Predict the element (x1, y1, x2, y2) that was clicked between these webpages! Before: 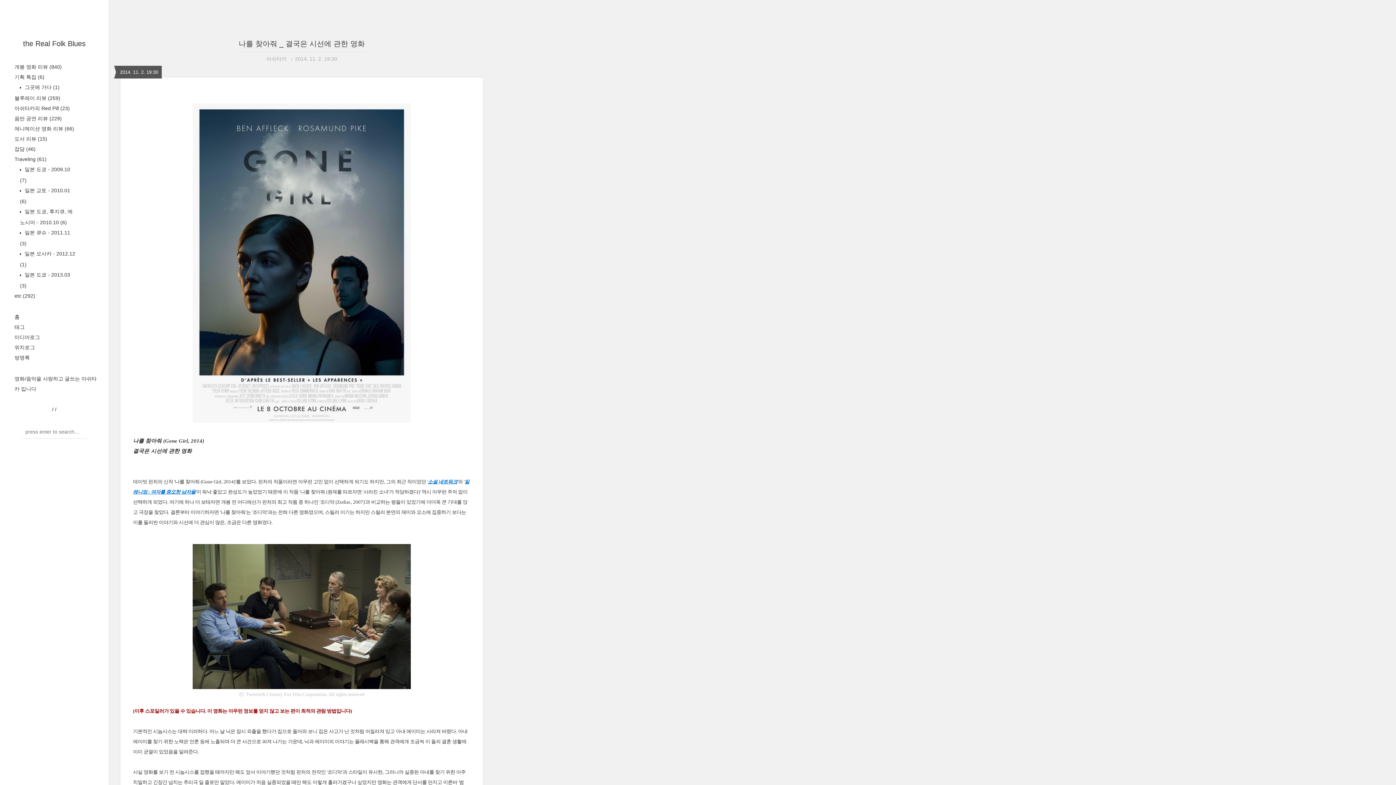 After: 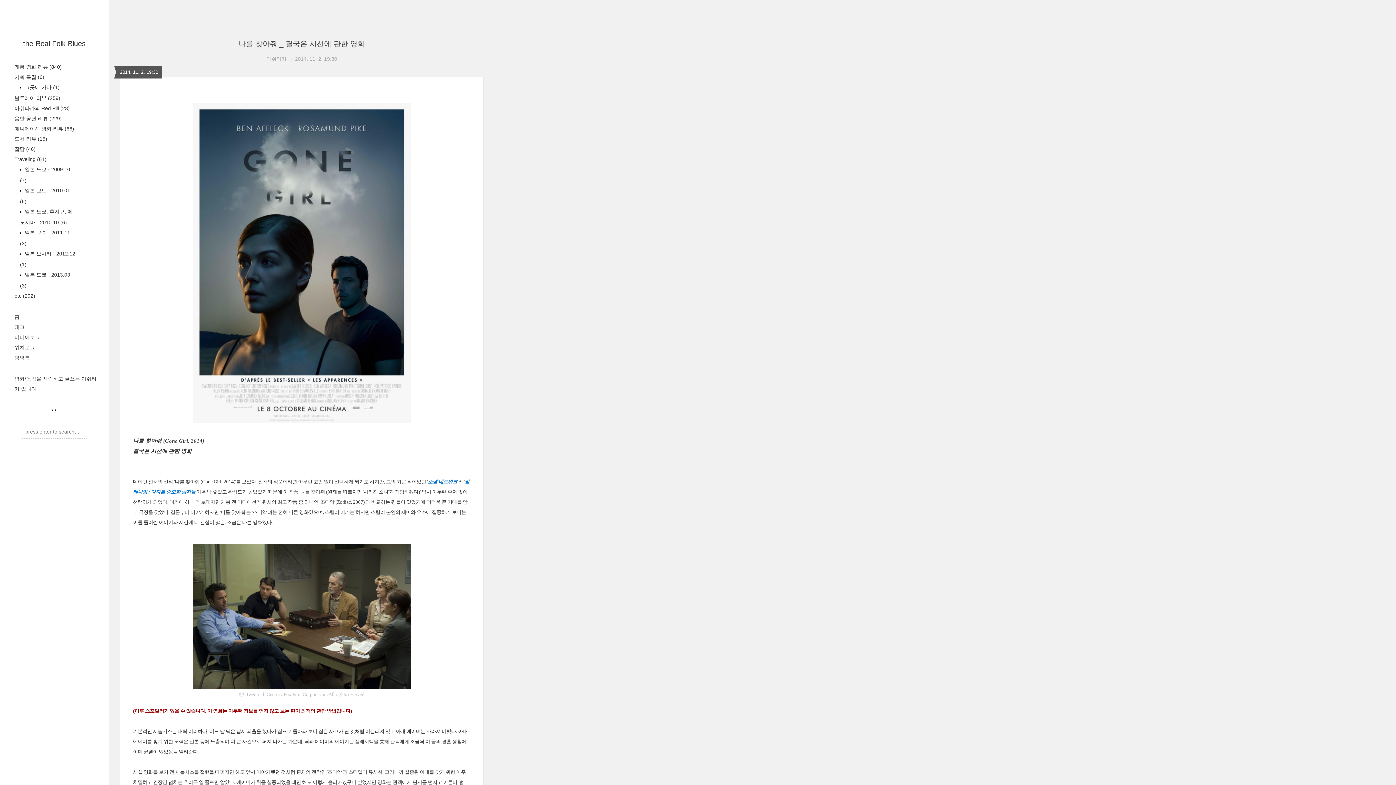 Action: bbox: (428, 479, 457, 484) label: 소셜 네트워크